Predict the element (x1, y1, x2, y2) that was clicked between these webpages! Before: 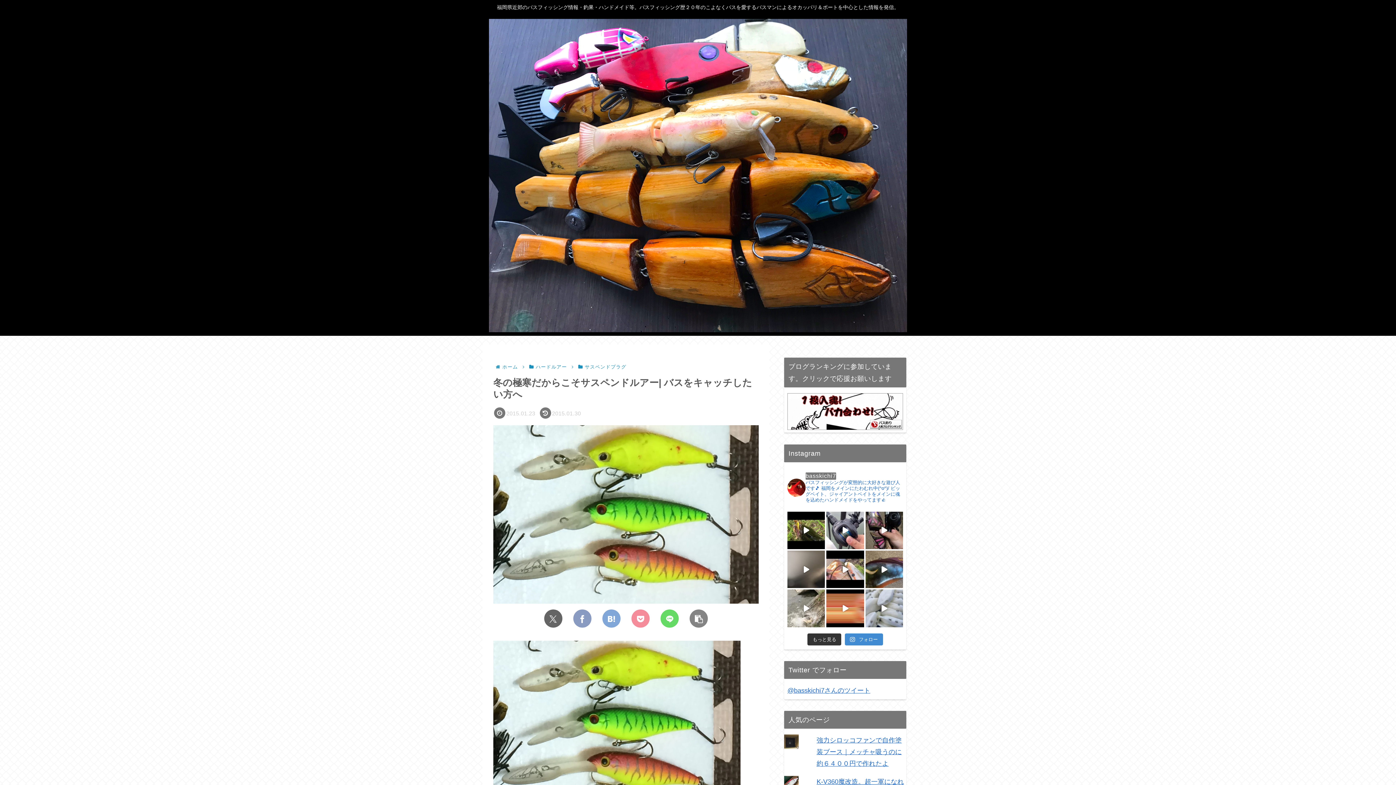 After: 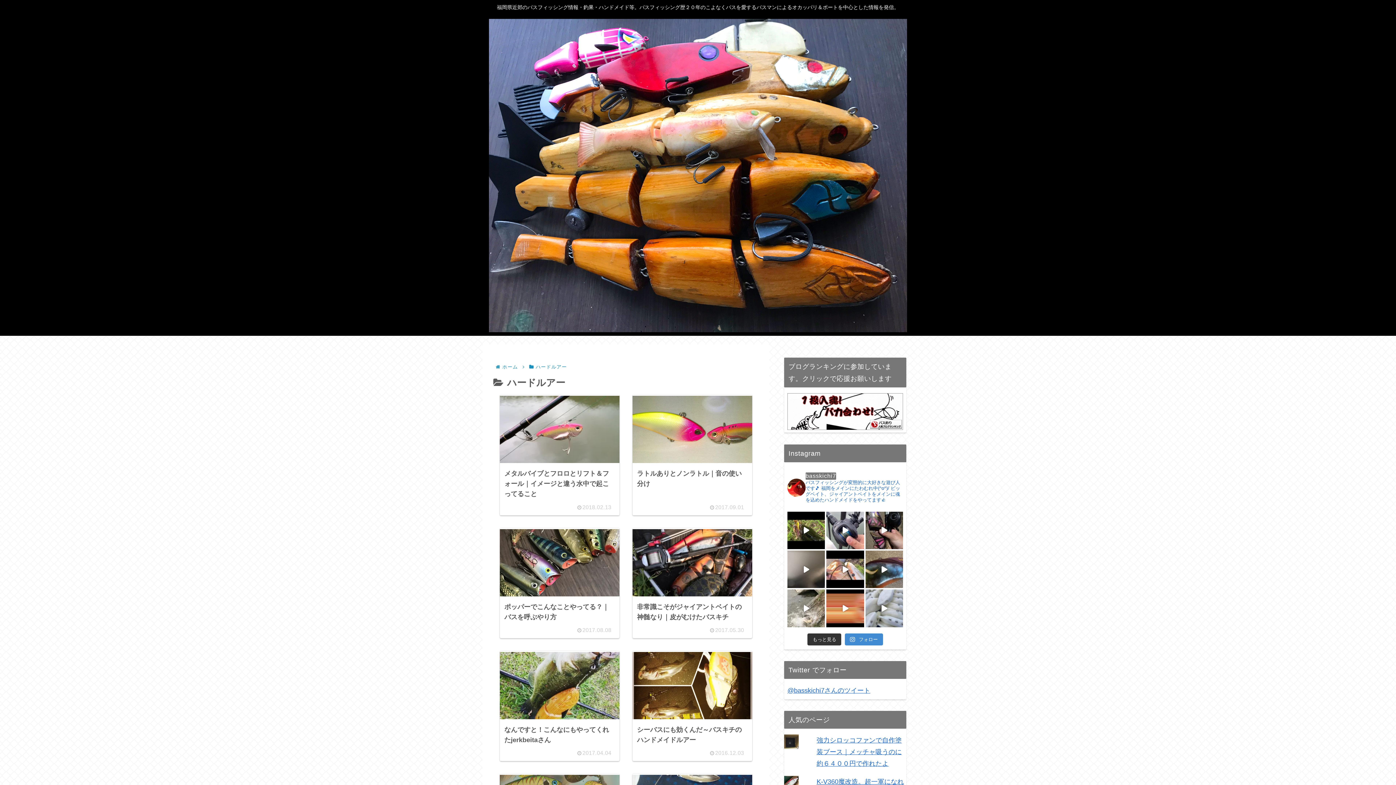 Action: bbox: (534, 364, 568, 369) label: ハードルアー